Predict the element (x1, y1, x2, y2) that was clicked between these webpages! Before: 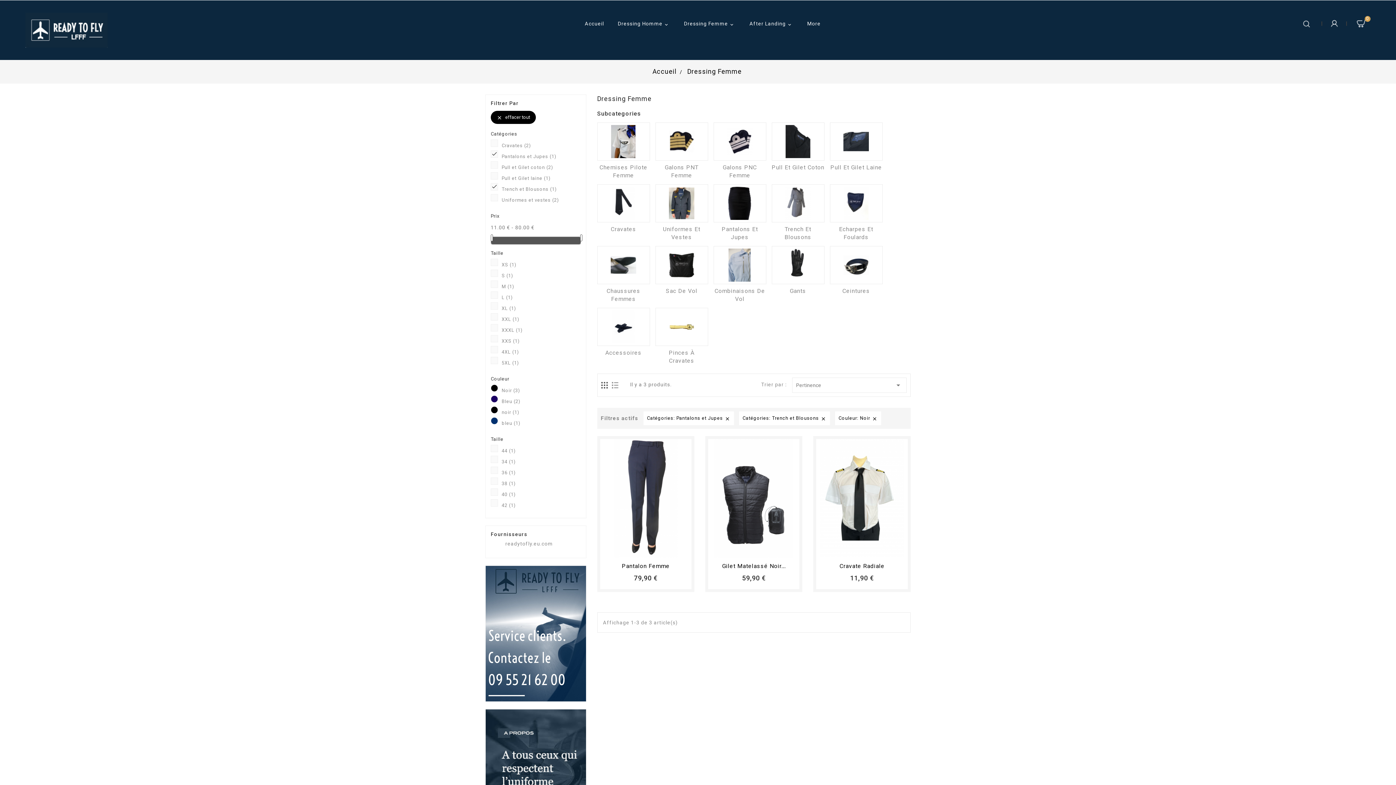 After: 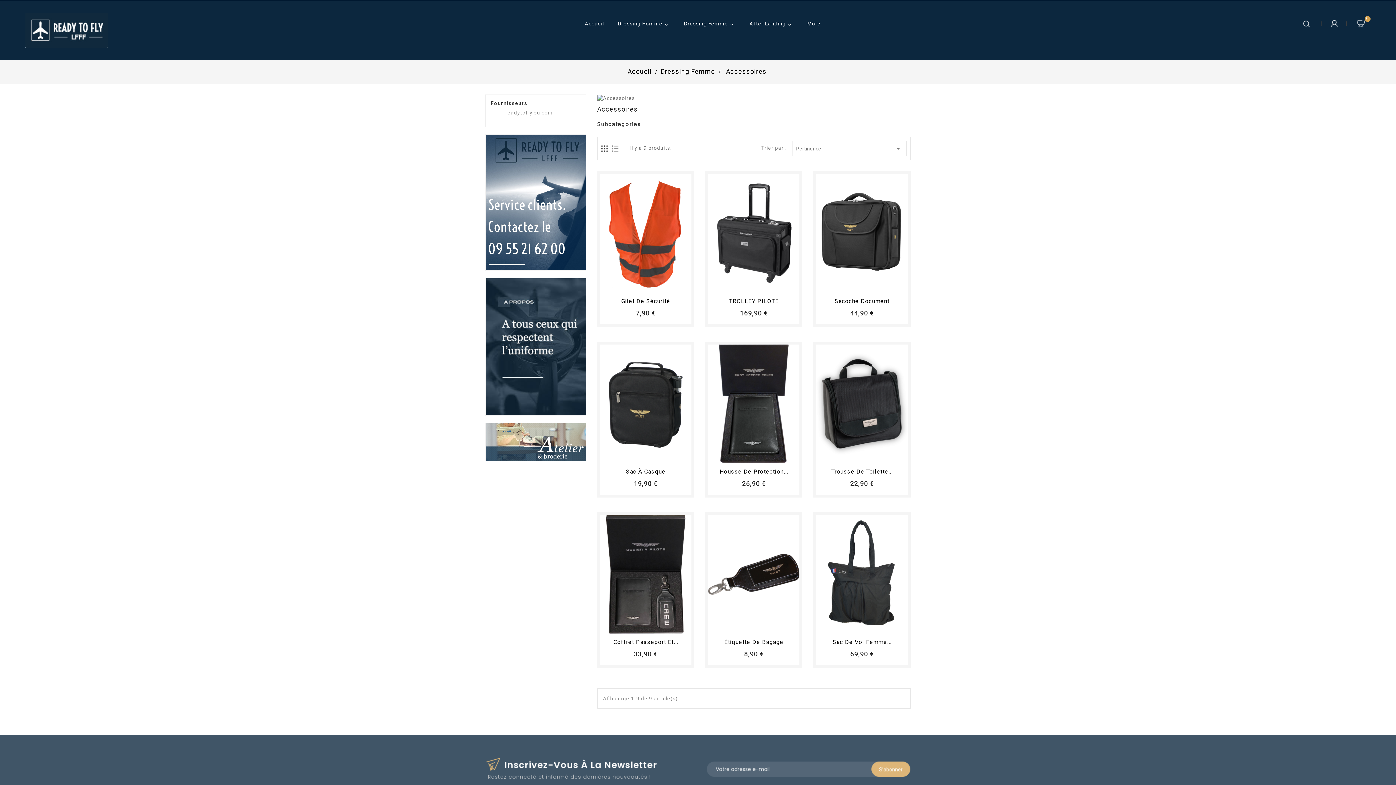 Action: label: Accessoires bbox: (605, 349, 641, 356)